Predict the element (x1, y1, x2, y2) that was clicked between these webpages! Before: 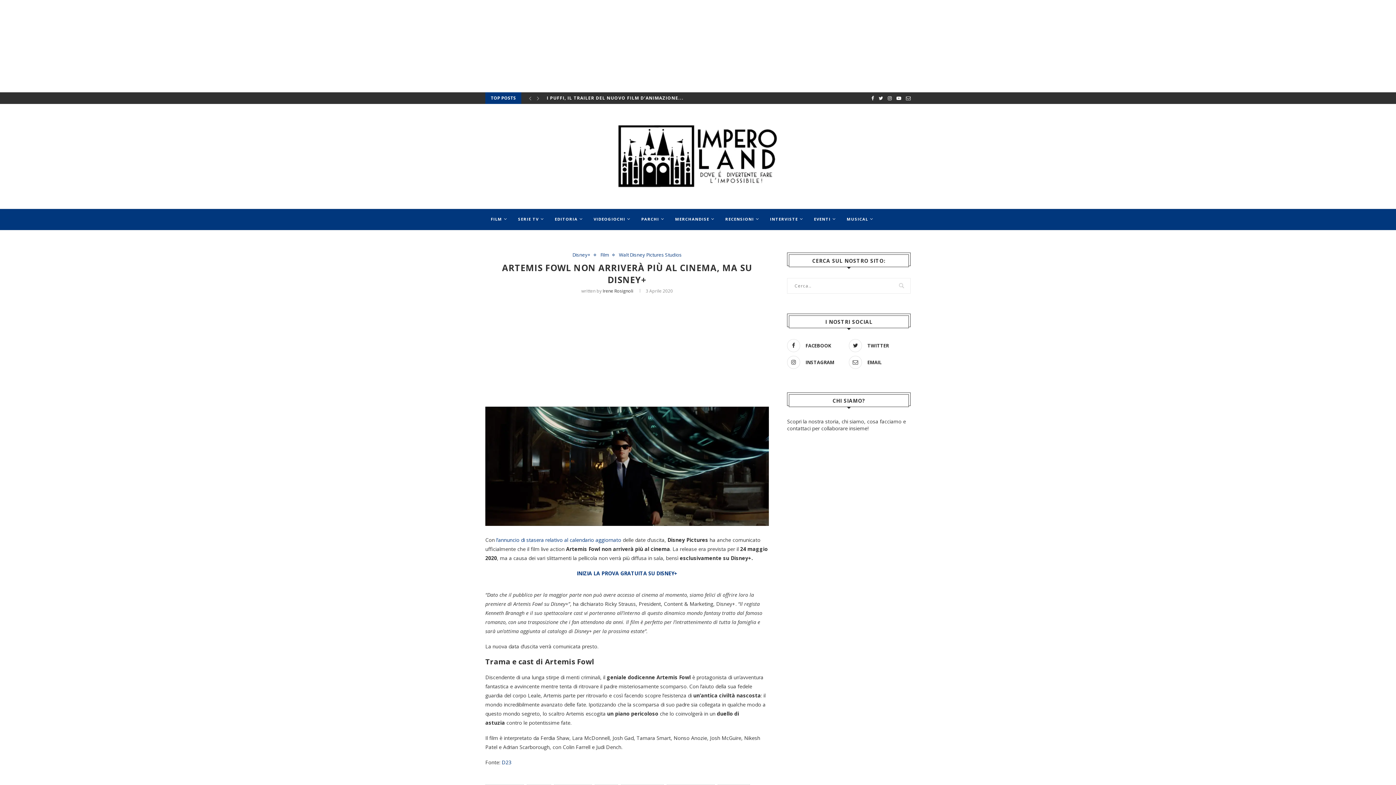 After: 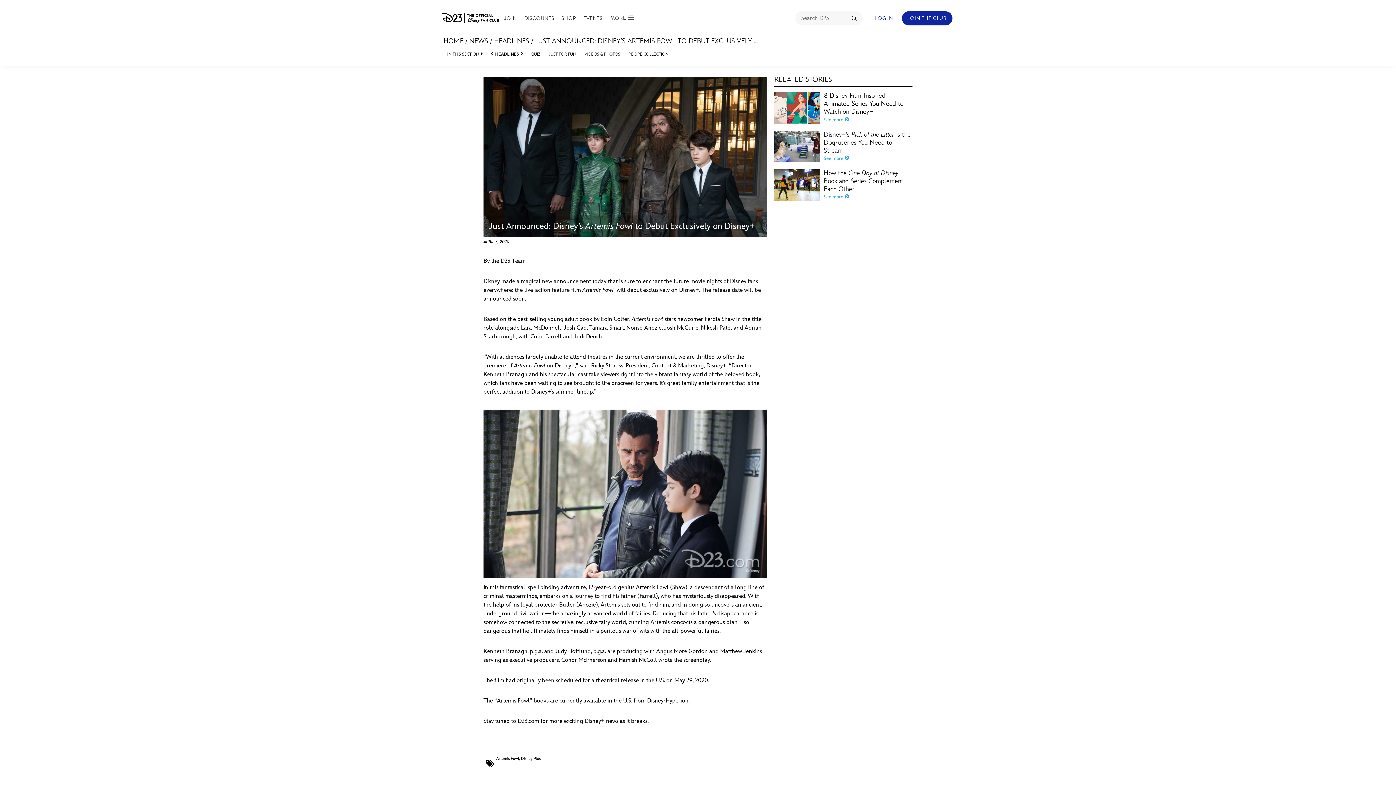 Action: label: D23 bbox: (501, 646, 511, 653)